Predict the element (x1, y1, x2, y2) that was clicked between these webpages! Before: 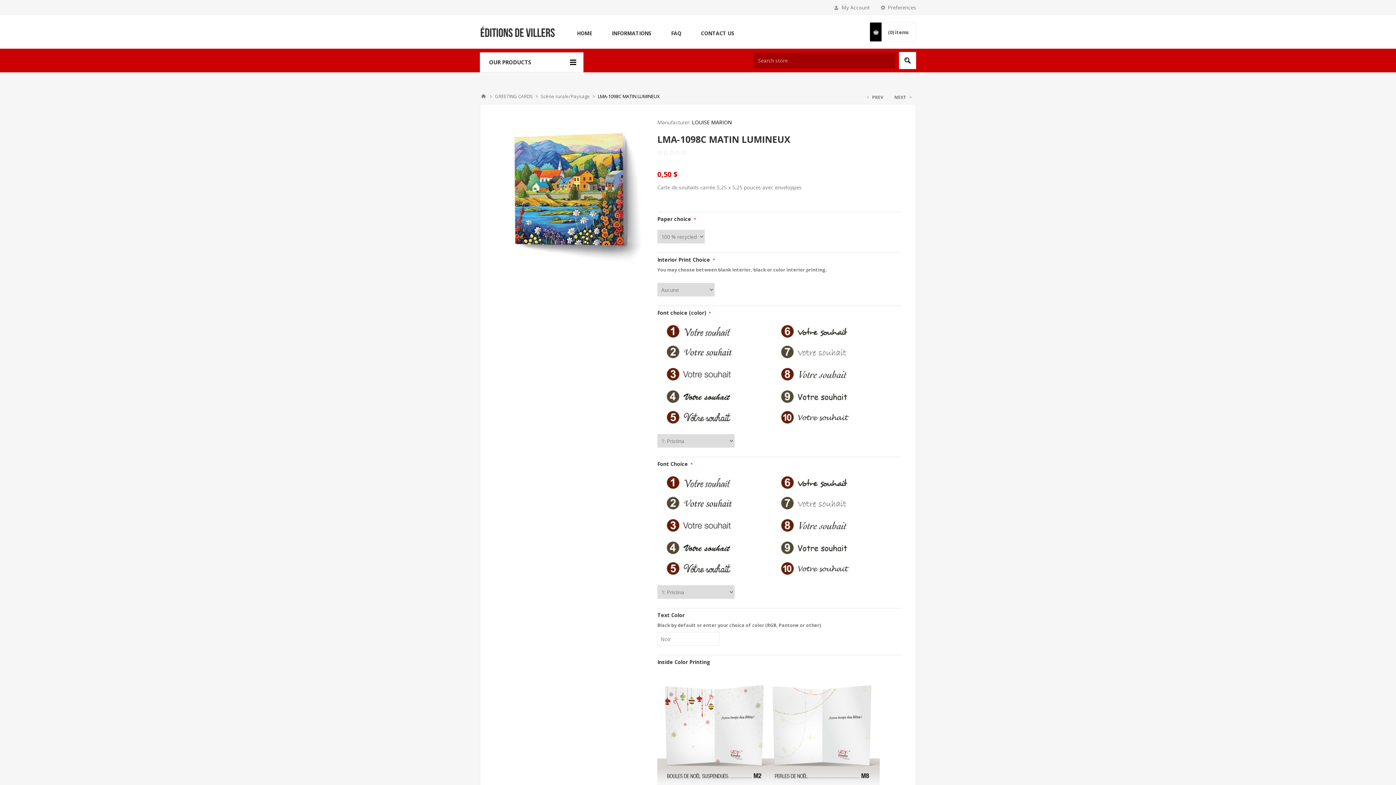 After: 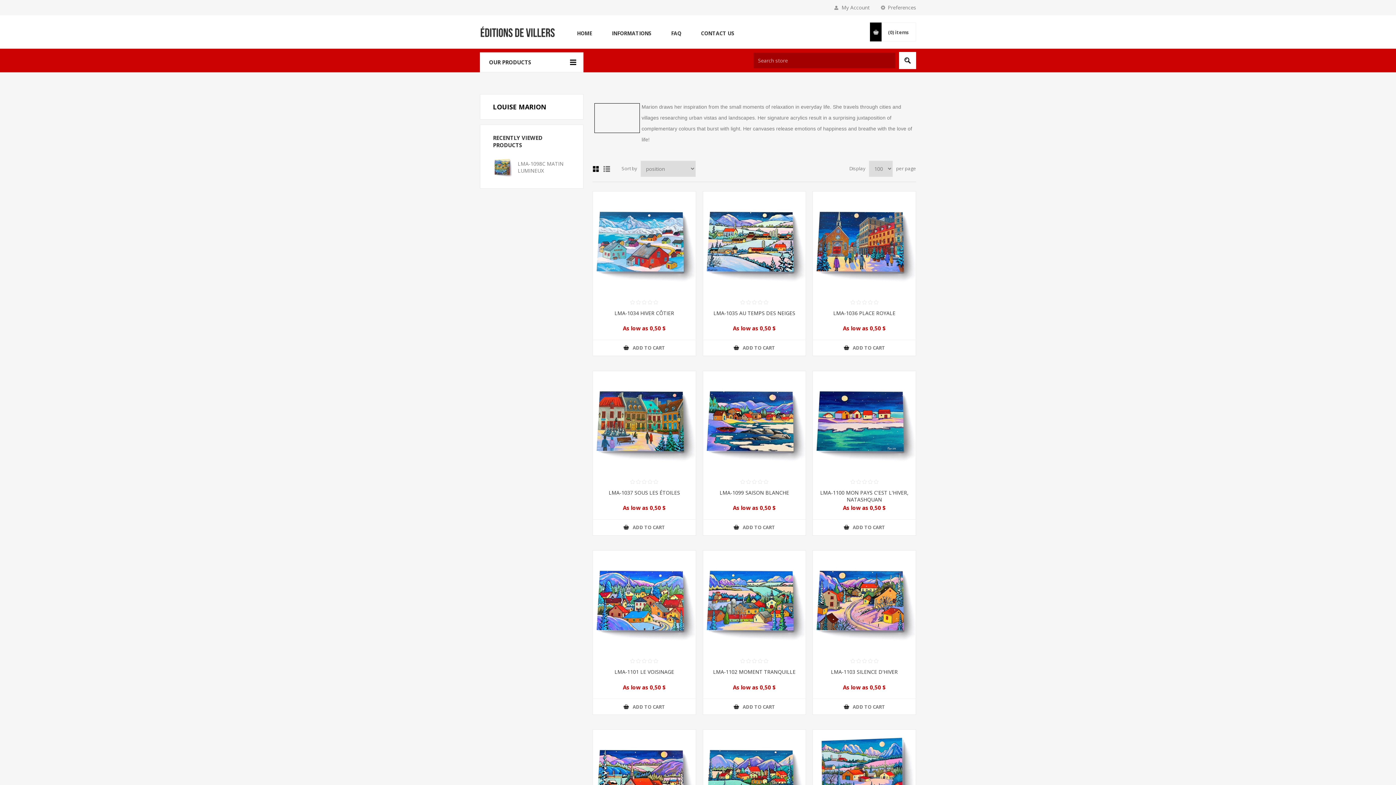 Action: bbox: (692, 118, 732, 125) label: LOUISE MARION